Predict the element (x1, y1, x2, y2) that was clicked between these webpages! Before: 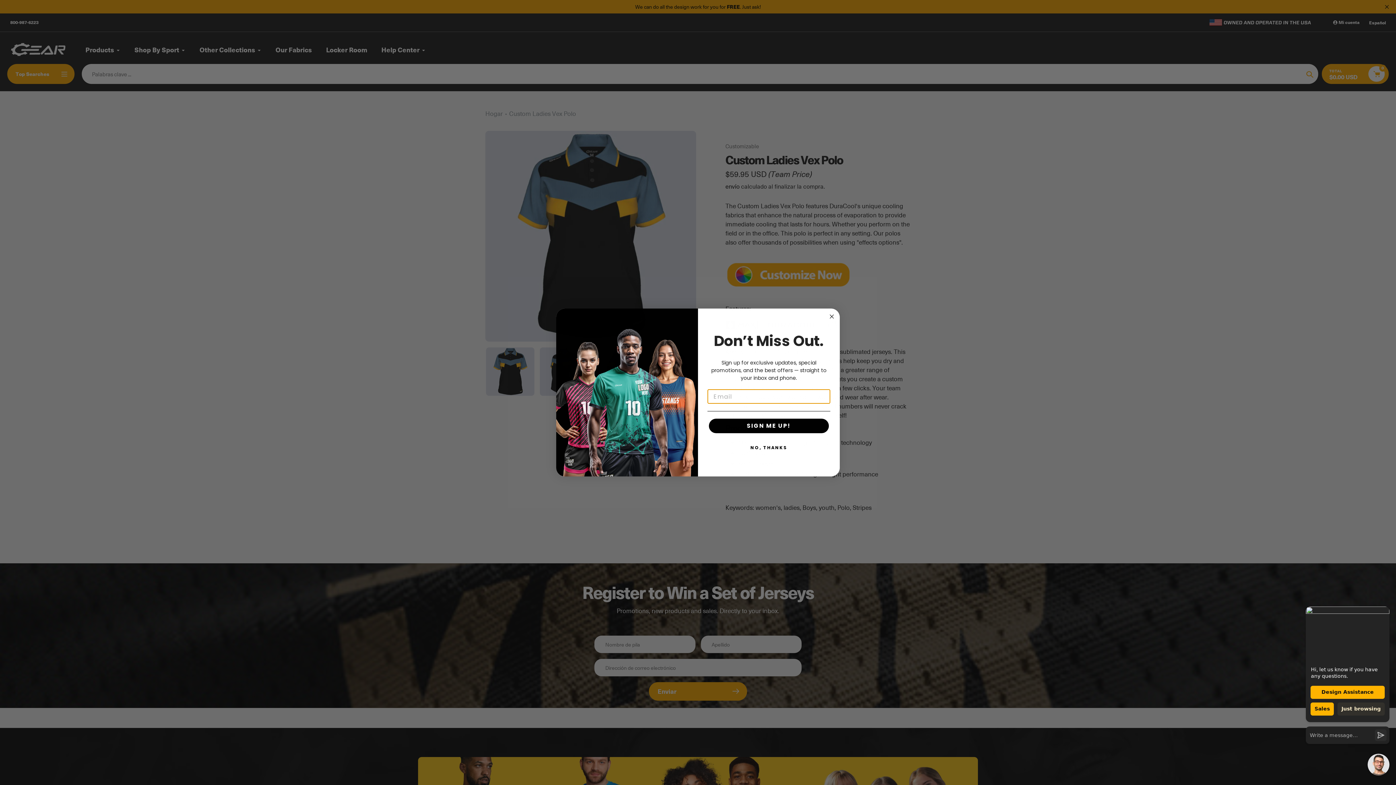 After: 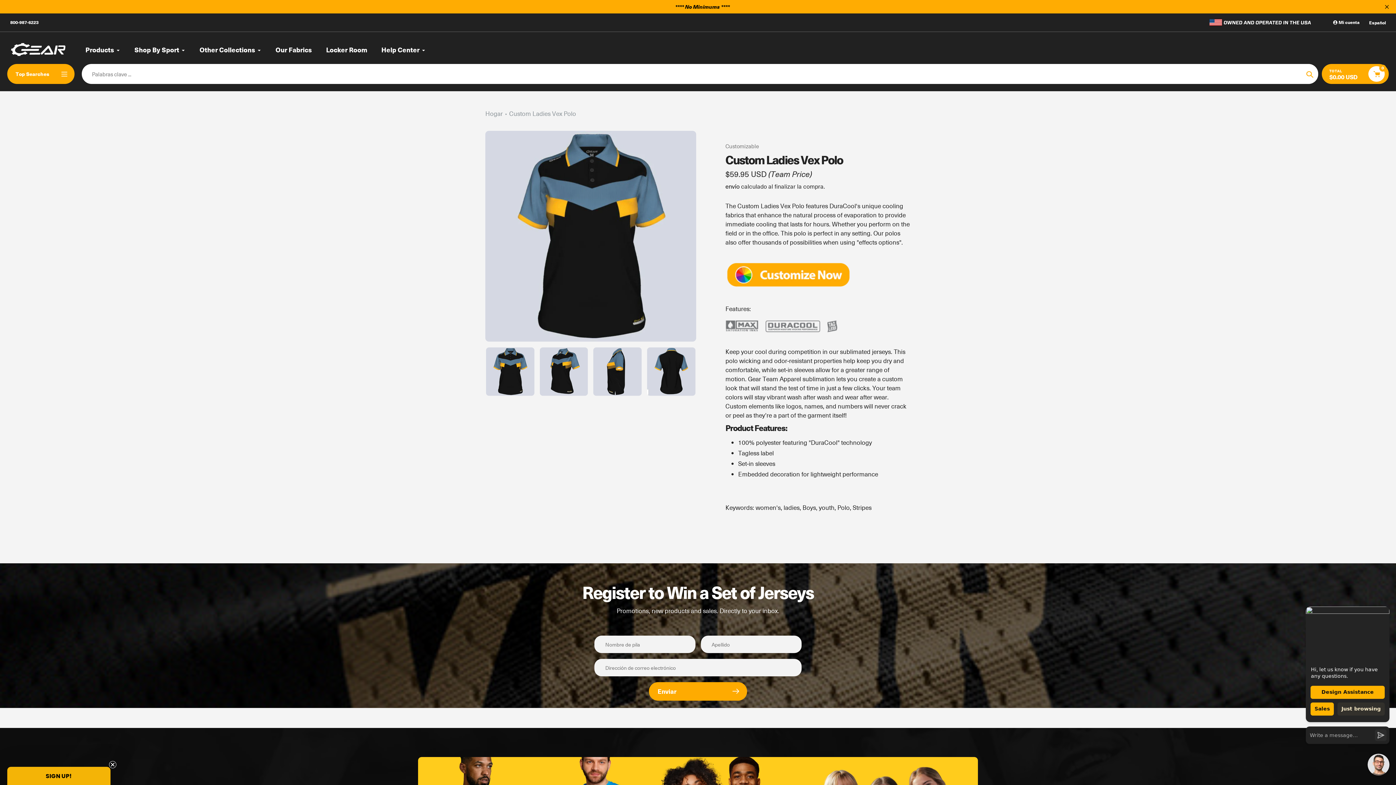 Action: bbox: (827, 321, 836, 329) label: Close dialog